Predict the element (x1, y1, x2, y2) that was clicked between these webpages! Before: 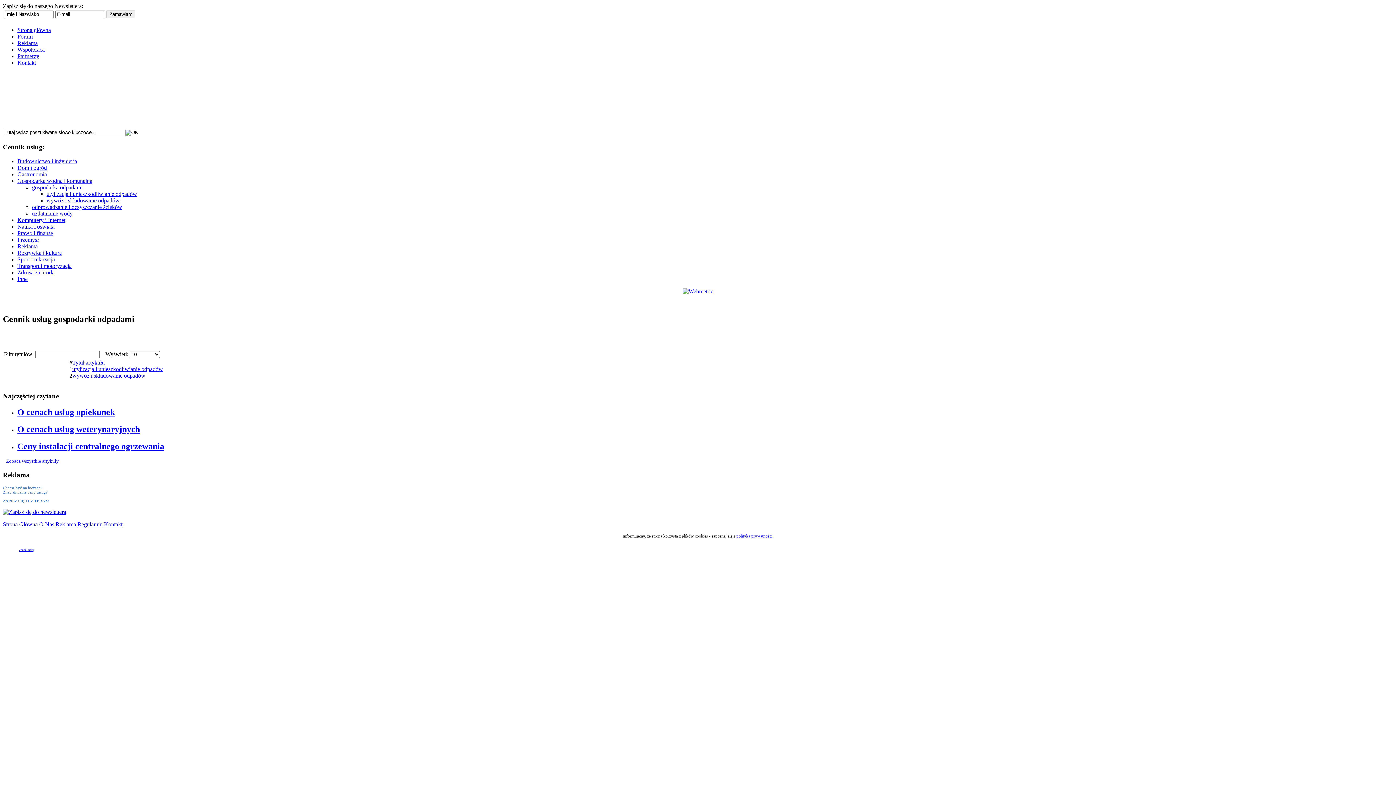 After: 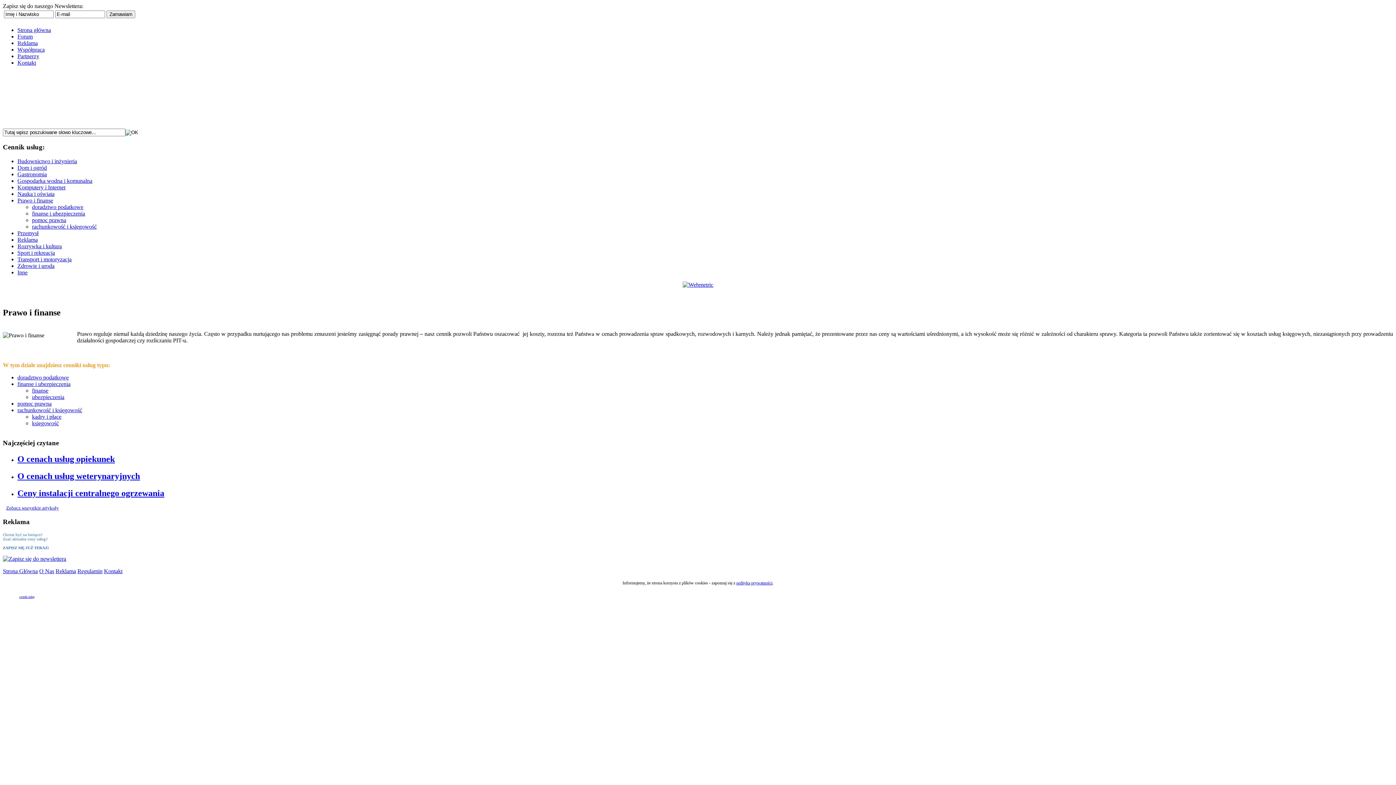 Action: bbox: (17, 230, 53, 236) label: Prawo i finanse